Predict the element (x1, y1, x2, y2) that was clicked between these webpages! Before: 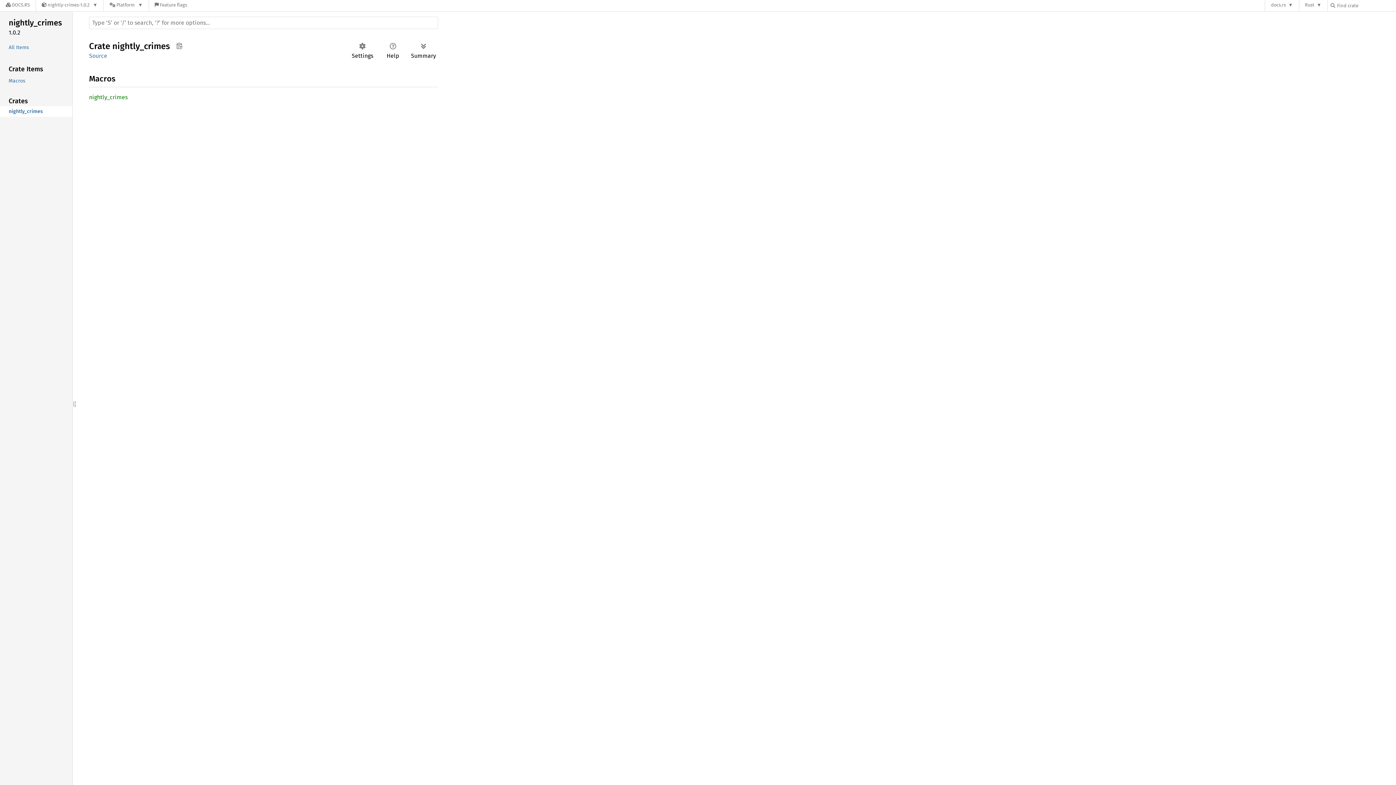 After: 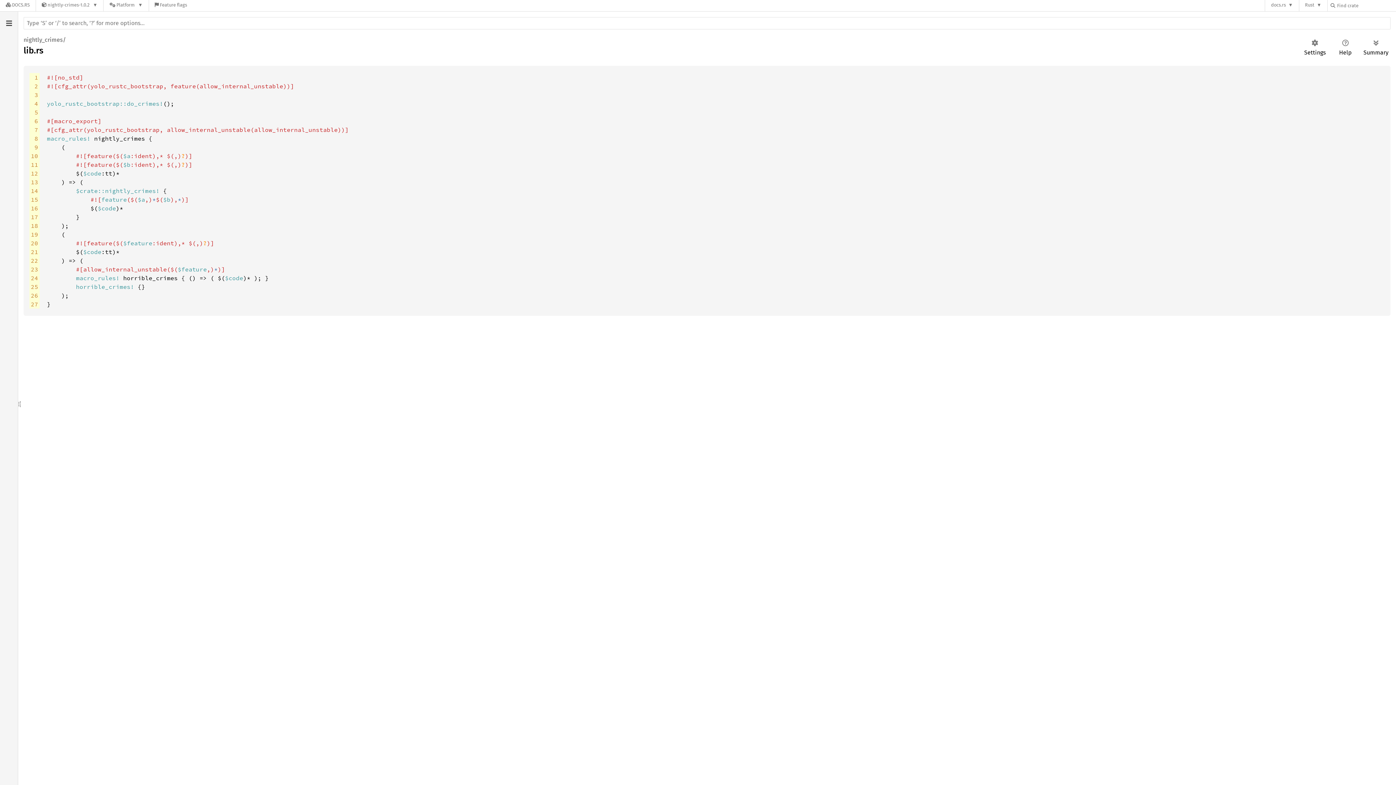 Action: bbox: (89, 52, 107, 59) label: Source